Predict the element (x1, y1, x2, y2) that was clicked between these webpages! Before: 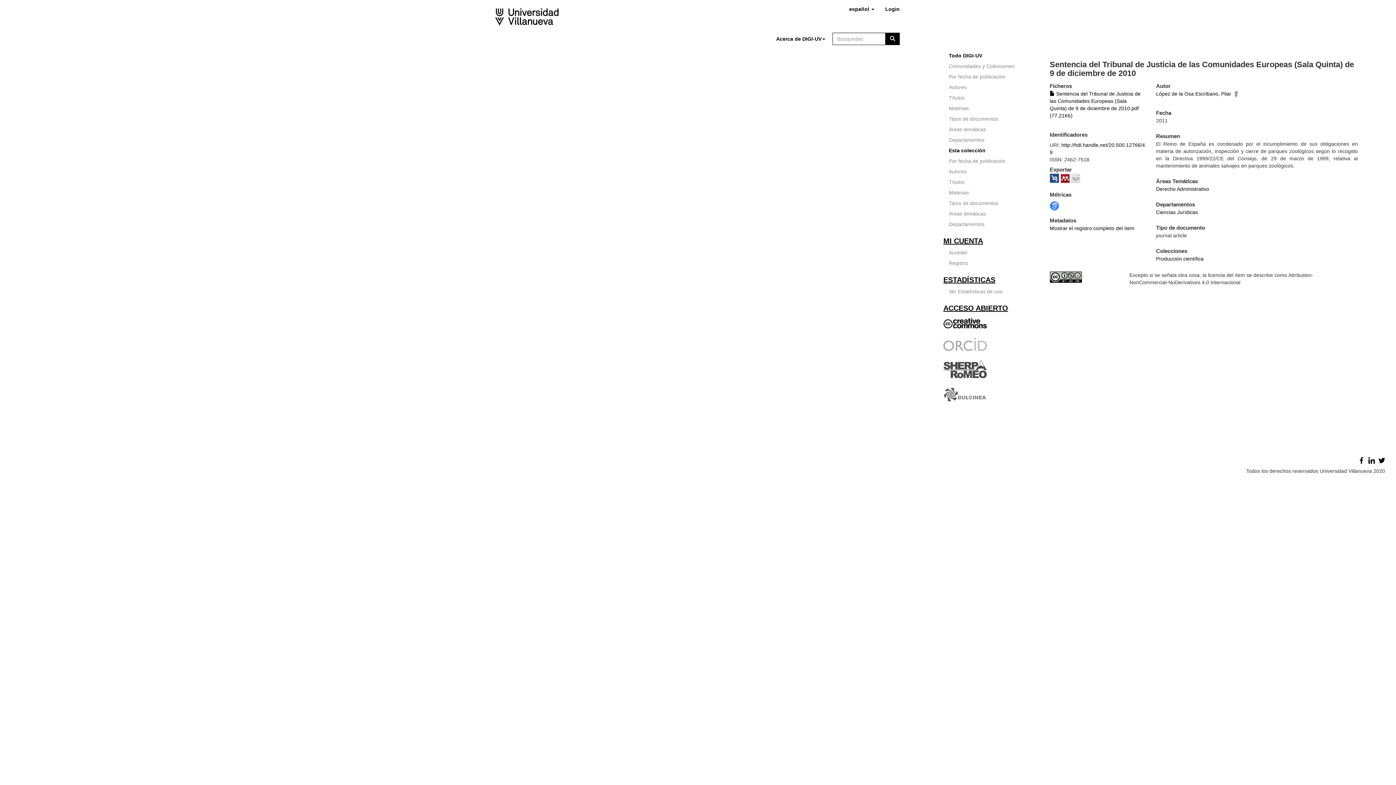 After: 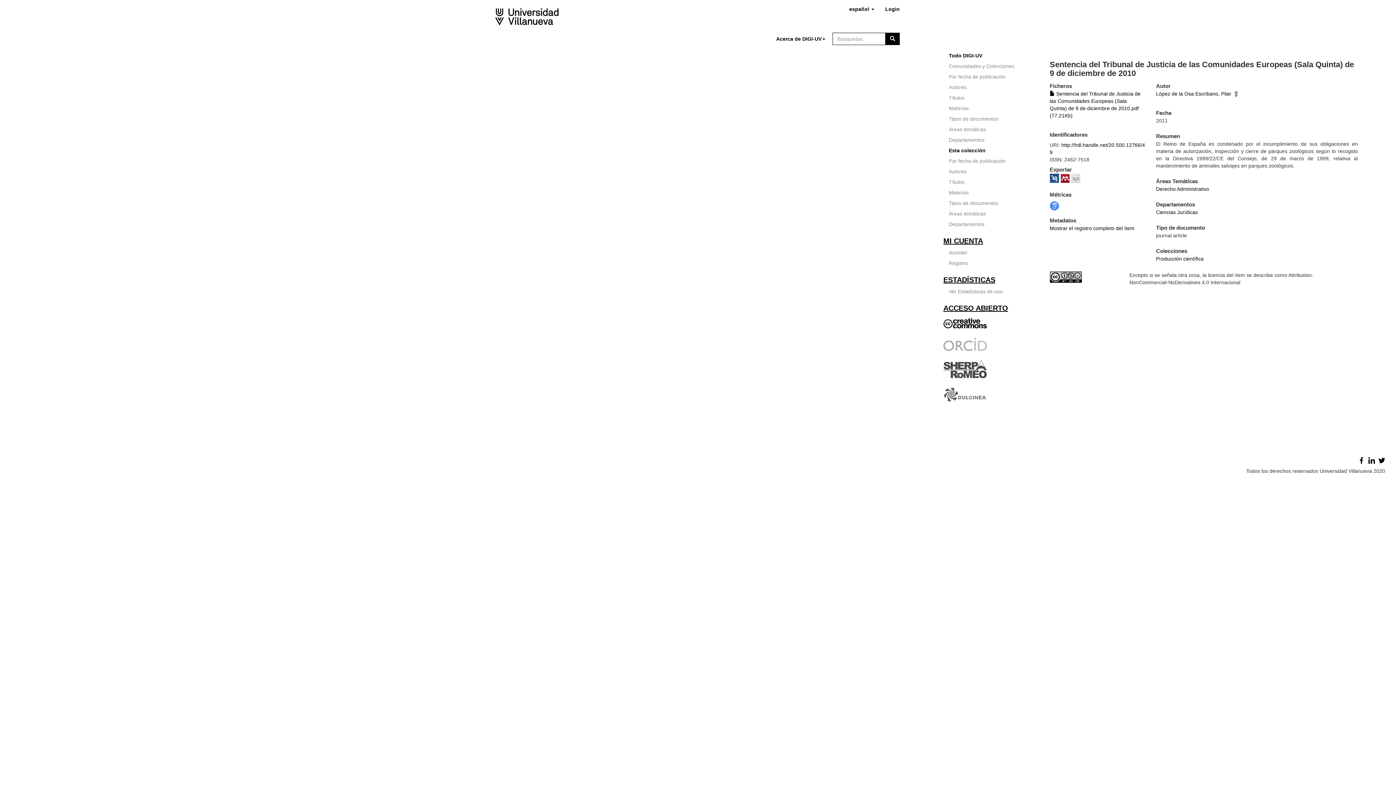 Action: bbox: (1071, 174, 1082, 180)